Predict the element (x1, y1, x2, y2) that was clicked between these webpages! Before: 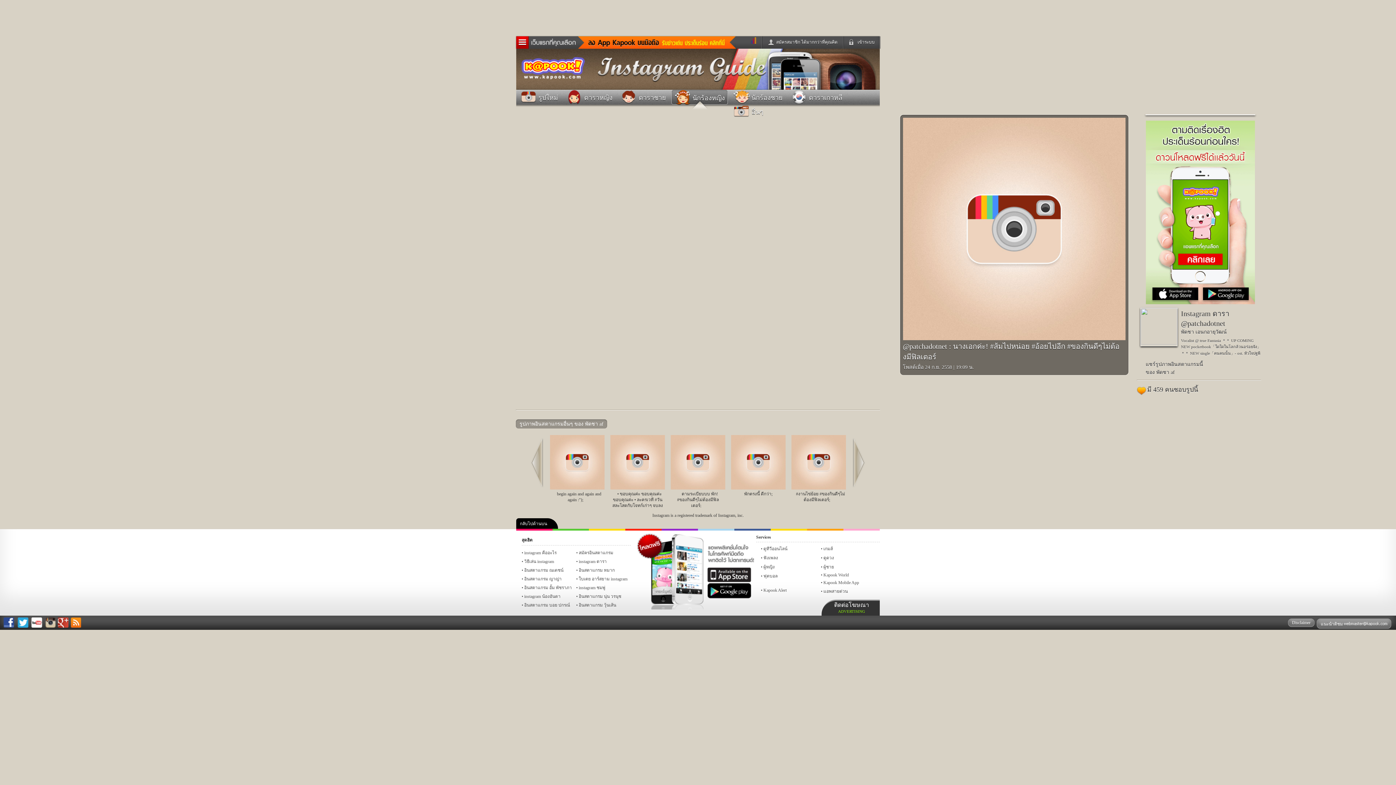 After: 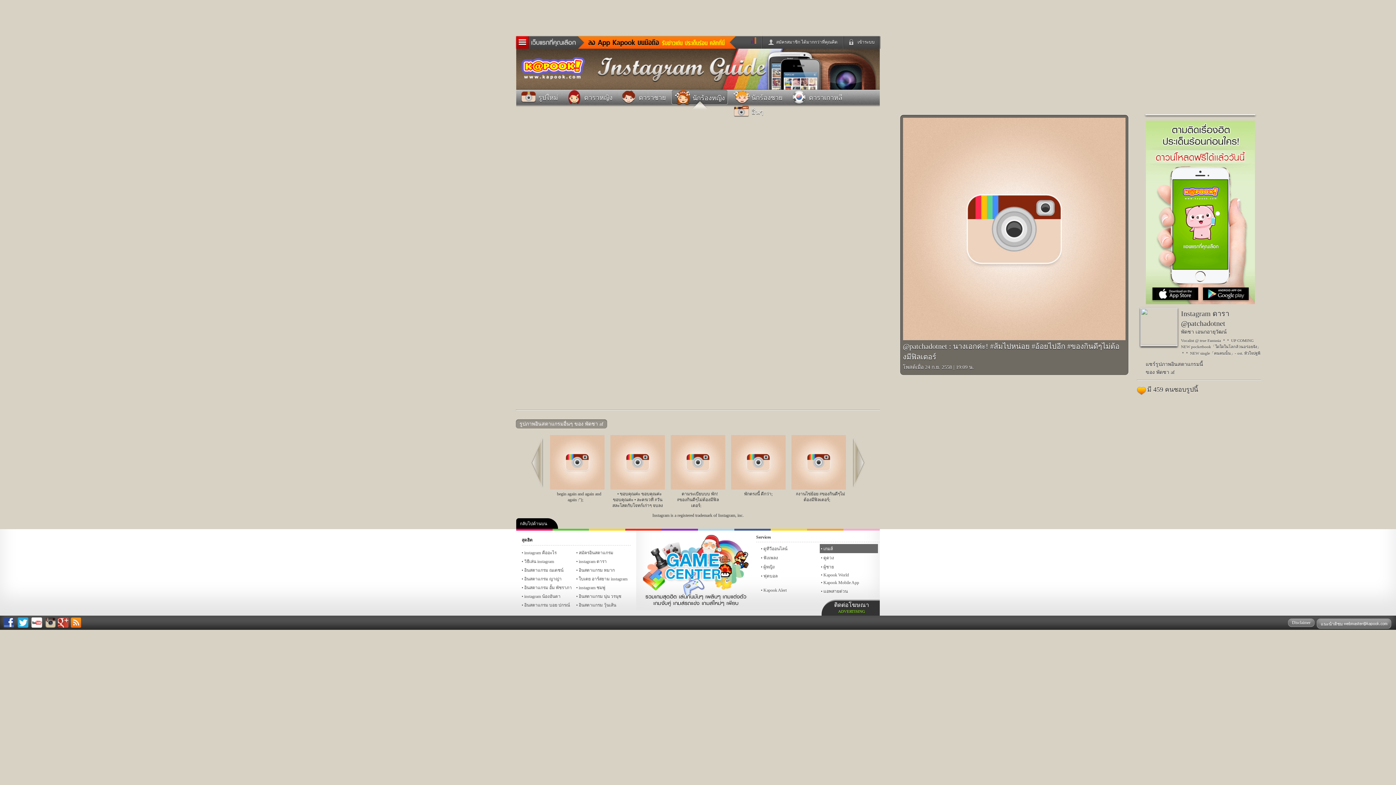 Action: label: เกมส์ bbox: (820, 544, 878, 553)